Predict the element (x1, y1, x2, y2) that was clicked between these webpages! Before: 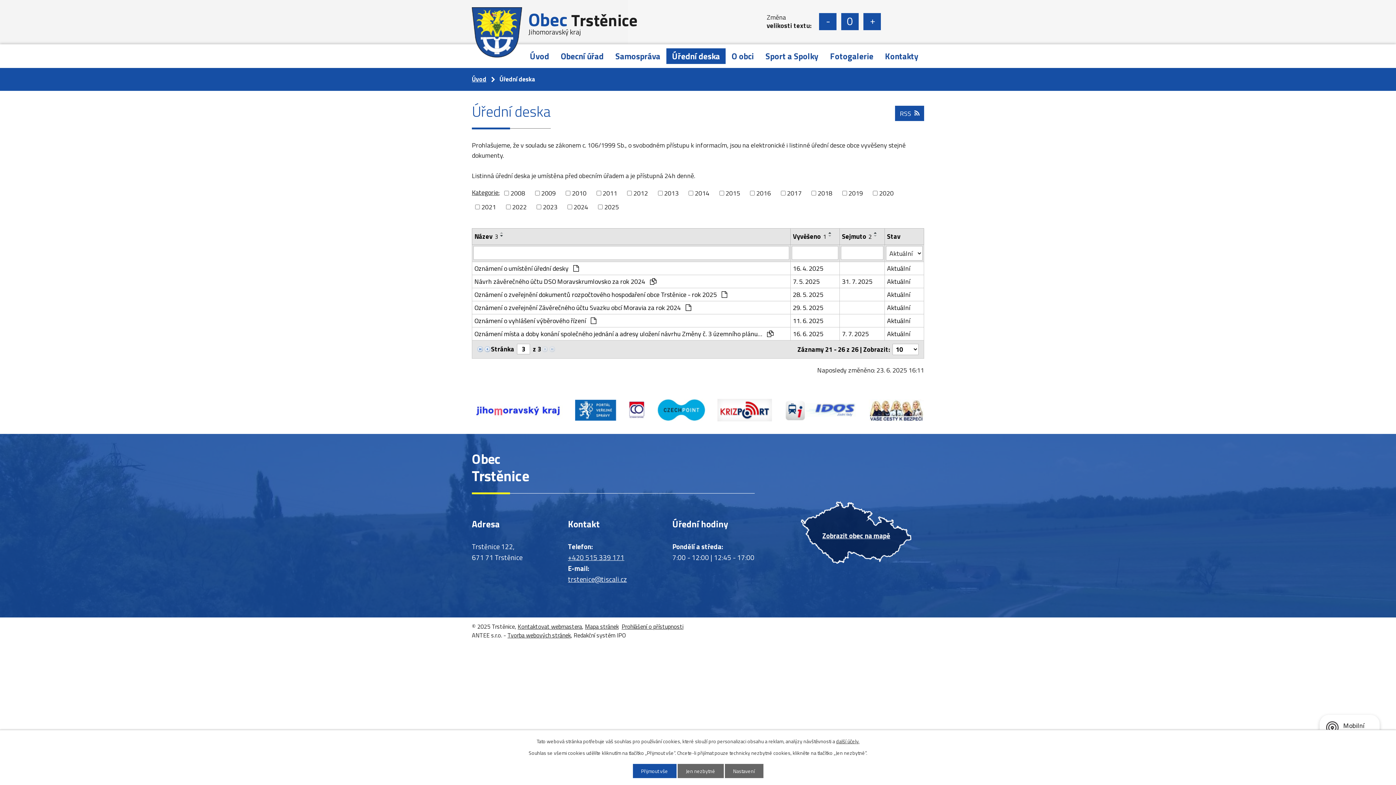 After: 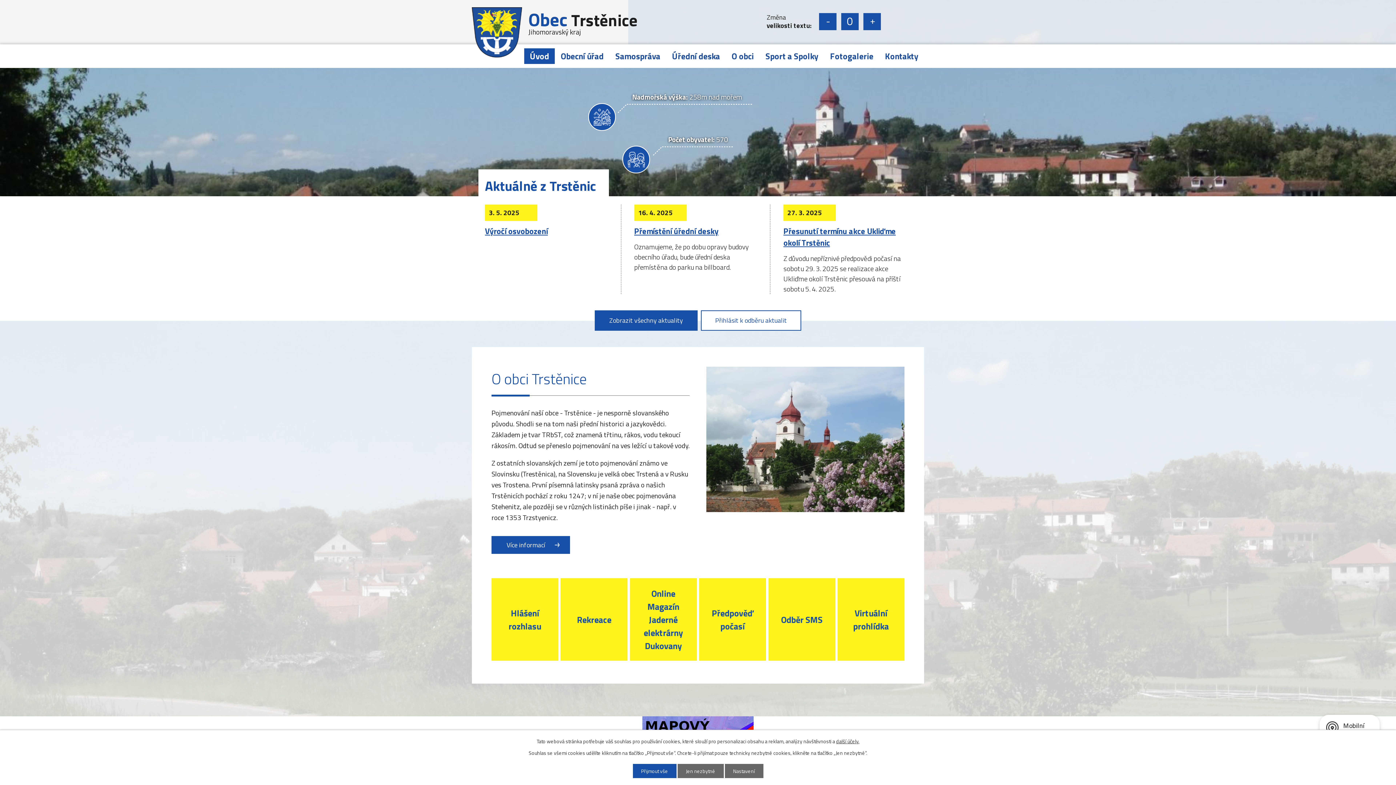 Action: bbox: (472, 7, 638, 39) label:  
Obec Trstěnice
Jihomoravský kraj